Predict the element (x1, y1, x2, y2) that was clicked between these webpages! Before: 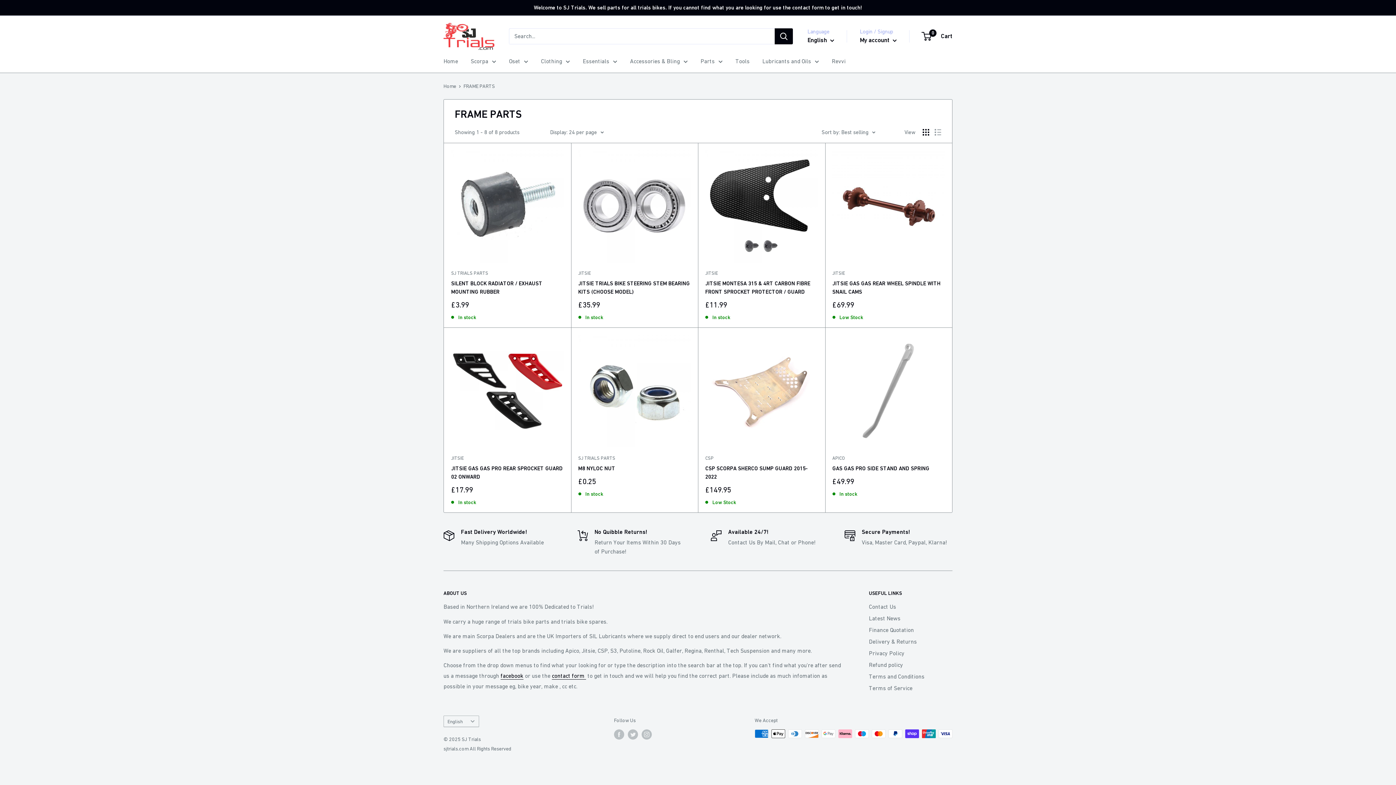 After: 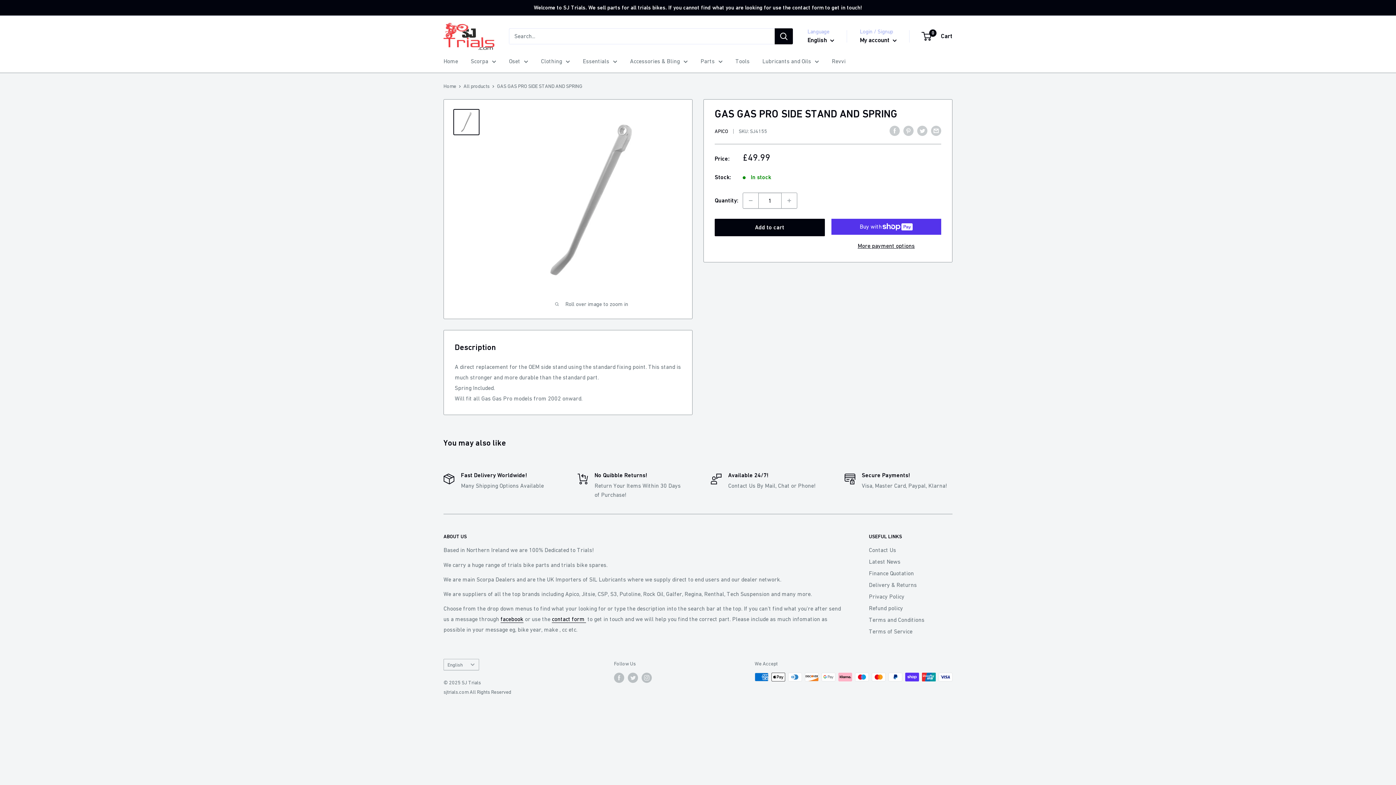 Action: bbox: (832, 464, 945, 472) label: GAS GAS PRO SIDE STAND AND SPRING